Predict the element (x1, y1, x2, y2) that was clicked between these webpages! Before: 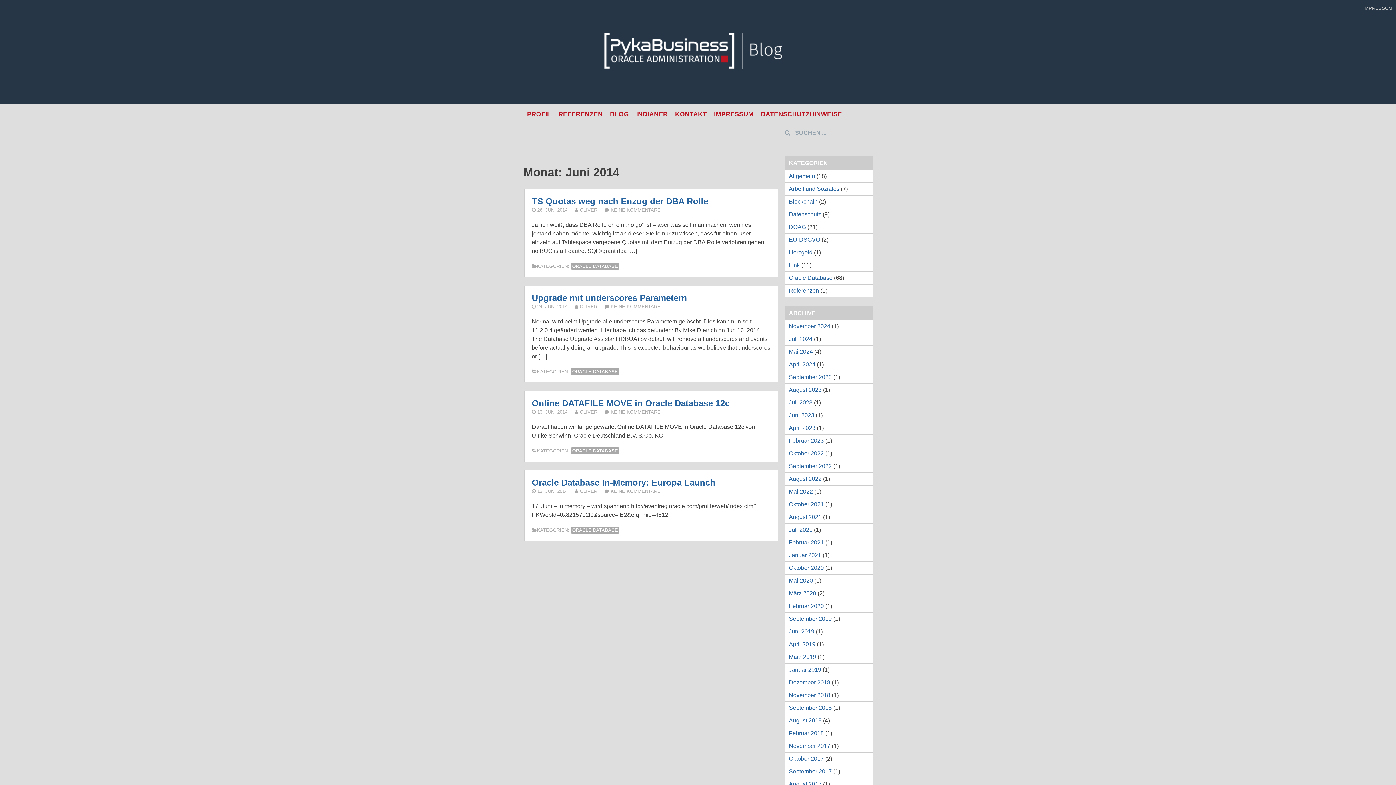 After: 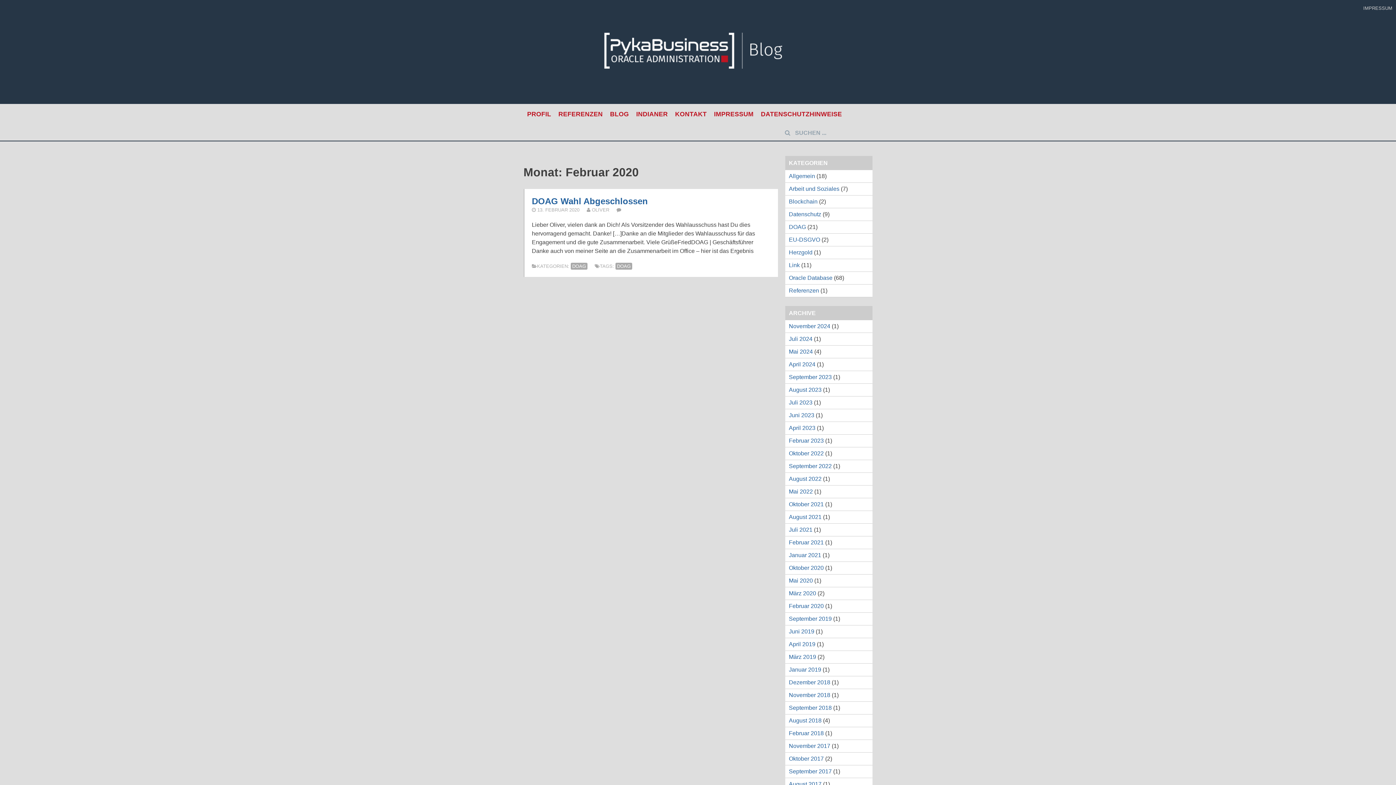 Action: bbox: (789, 603, 824, 609) label: Februar 2020